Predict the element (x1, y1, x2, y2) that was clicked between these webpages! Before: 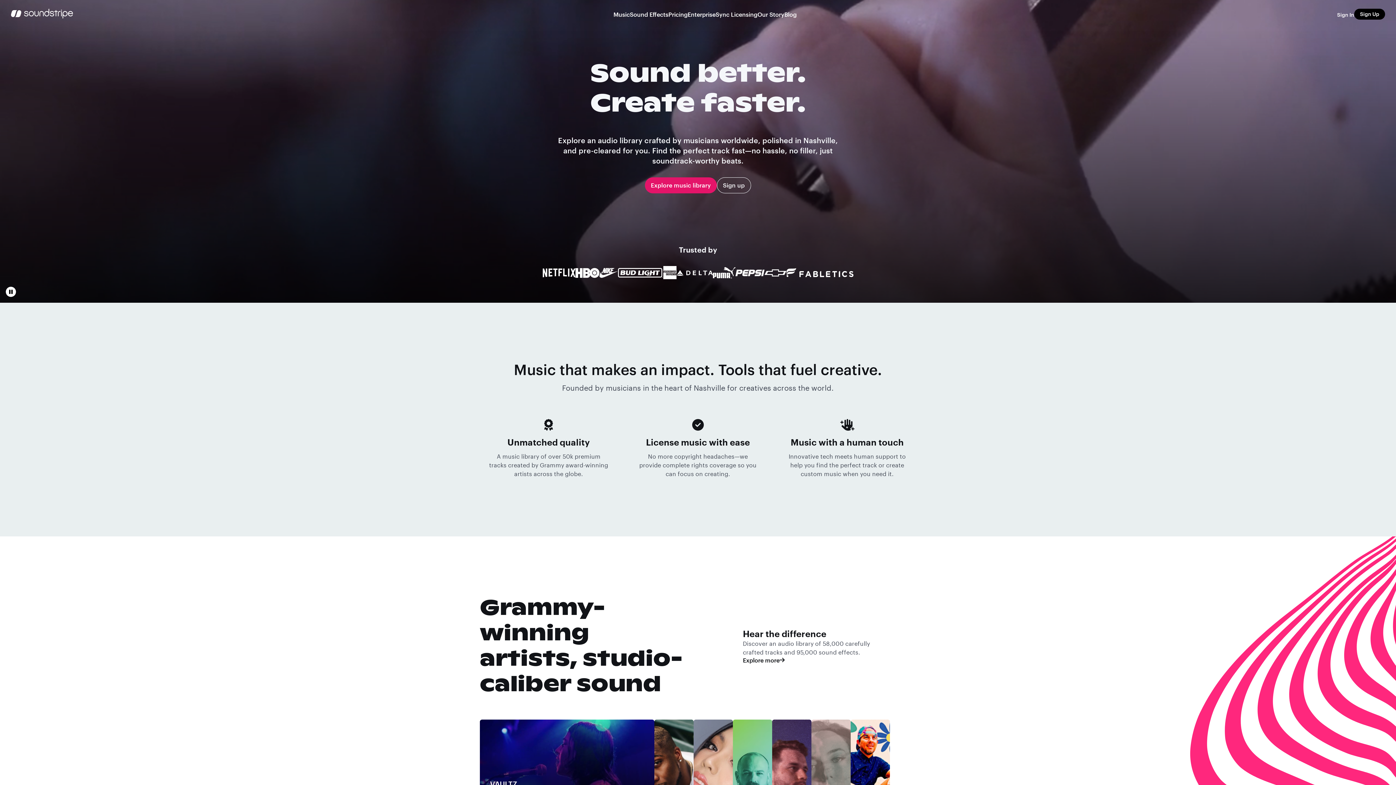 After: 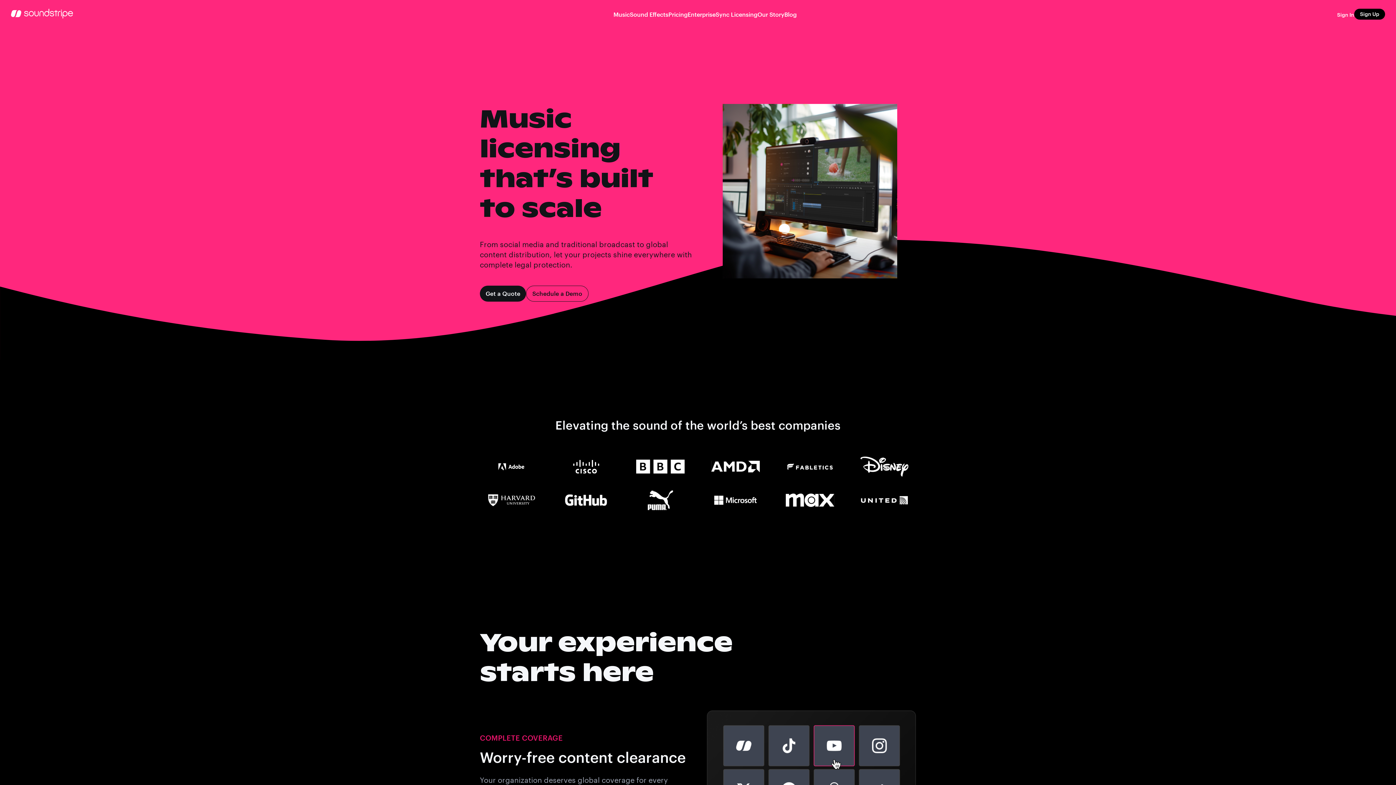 Action: bbox: (687, 10, 715, 17) label: Enterprise